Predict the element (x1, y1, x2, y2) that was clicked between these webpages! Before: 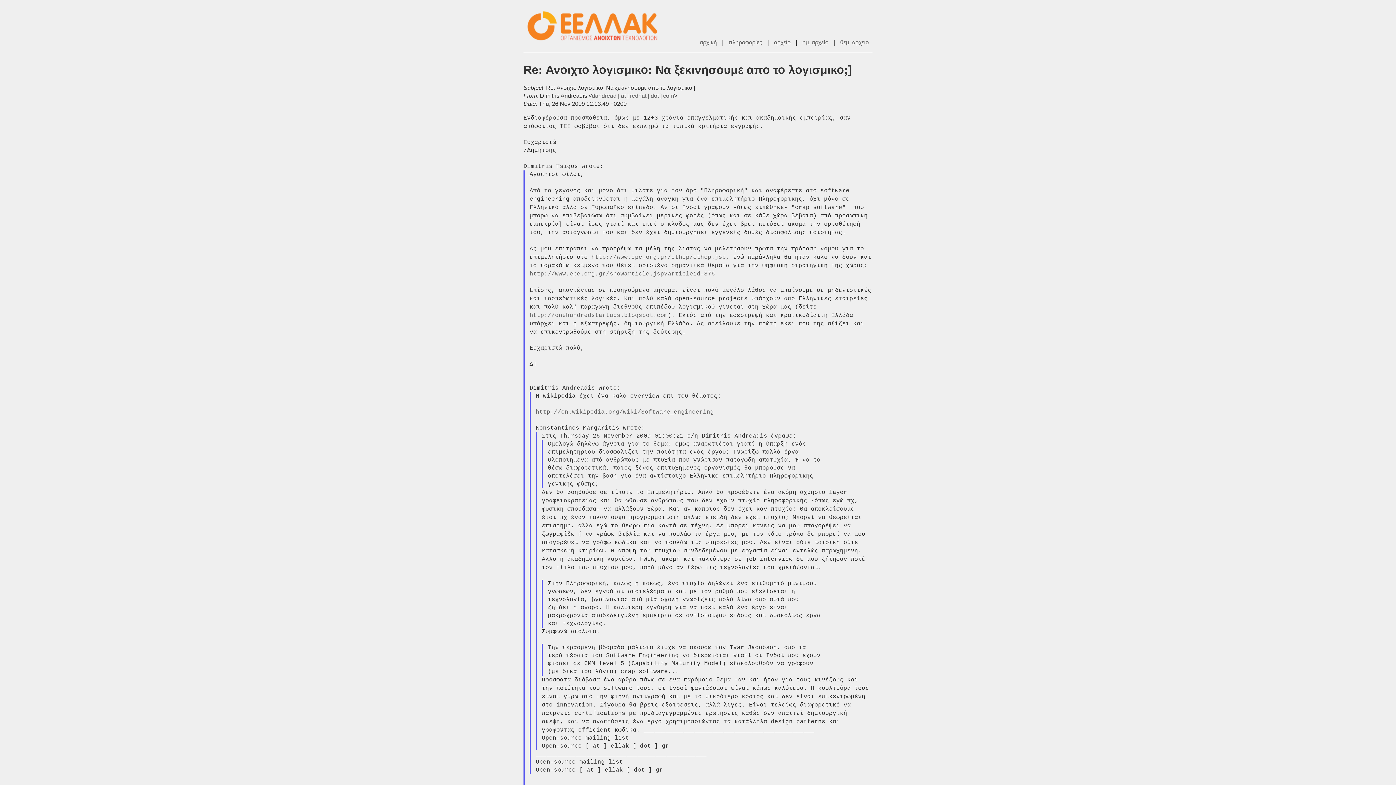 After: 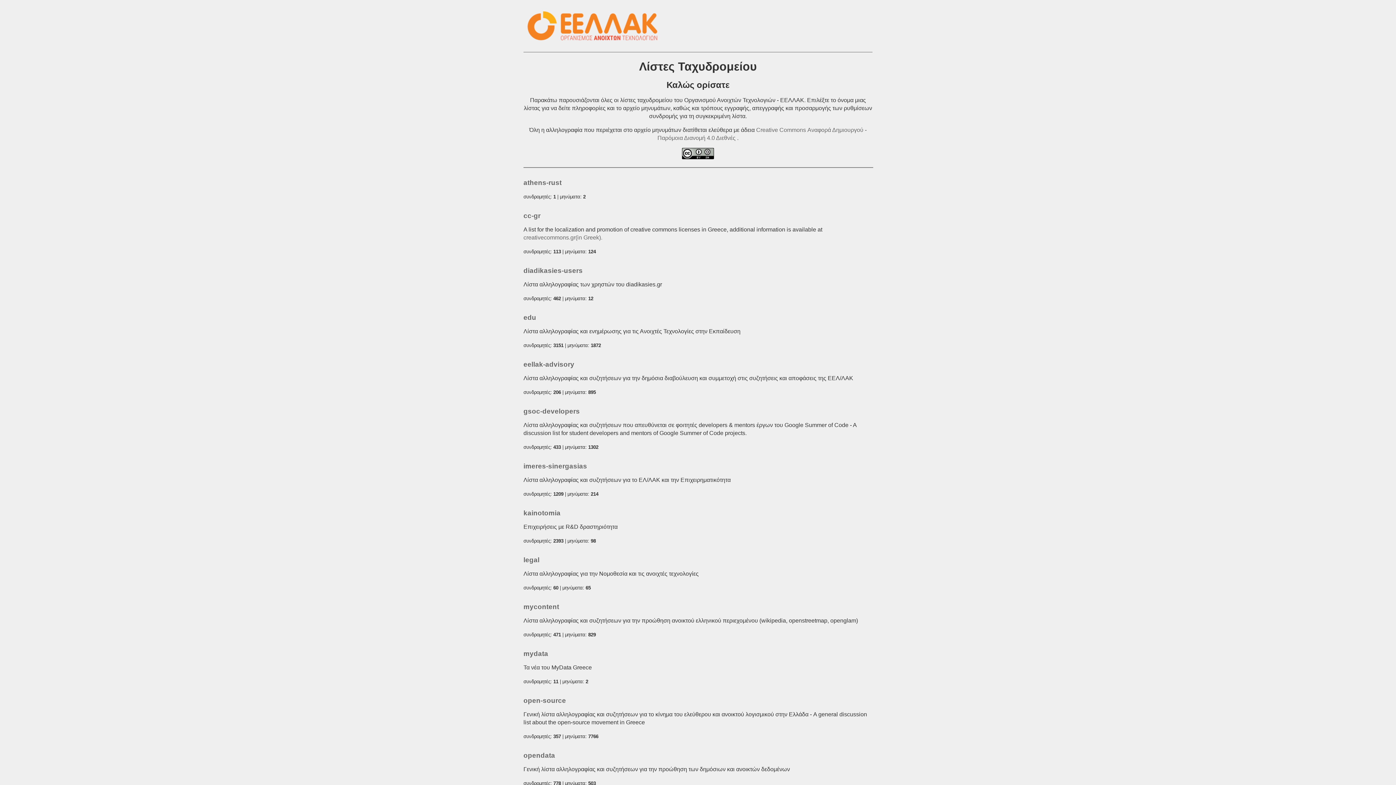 Action: bbox: (523, 7, 669, 44) label: ΕΕΛ/ΛΑΚ - Λίστες Ταχυδρομείου